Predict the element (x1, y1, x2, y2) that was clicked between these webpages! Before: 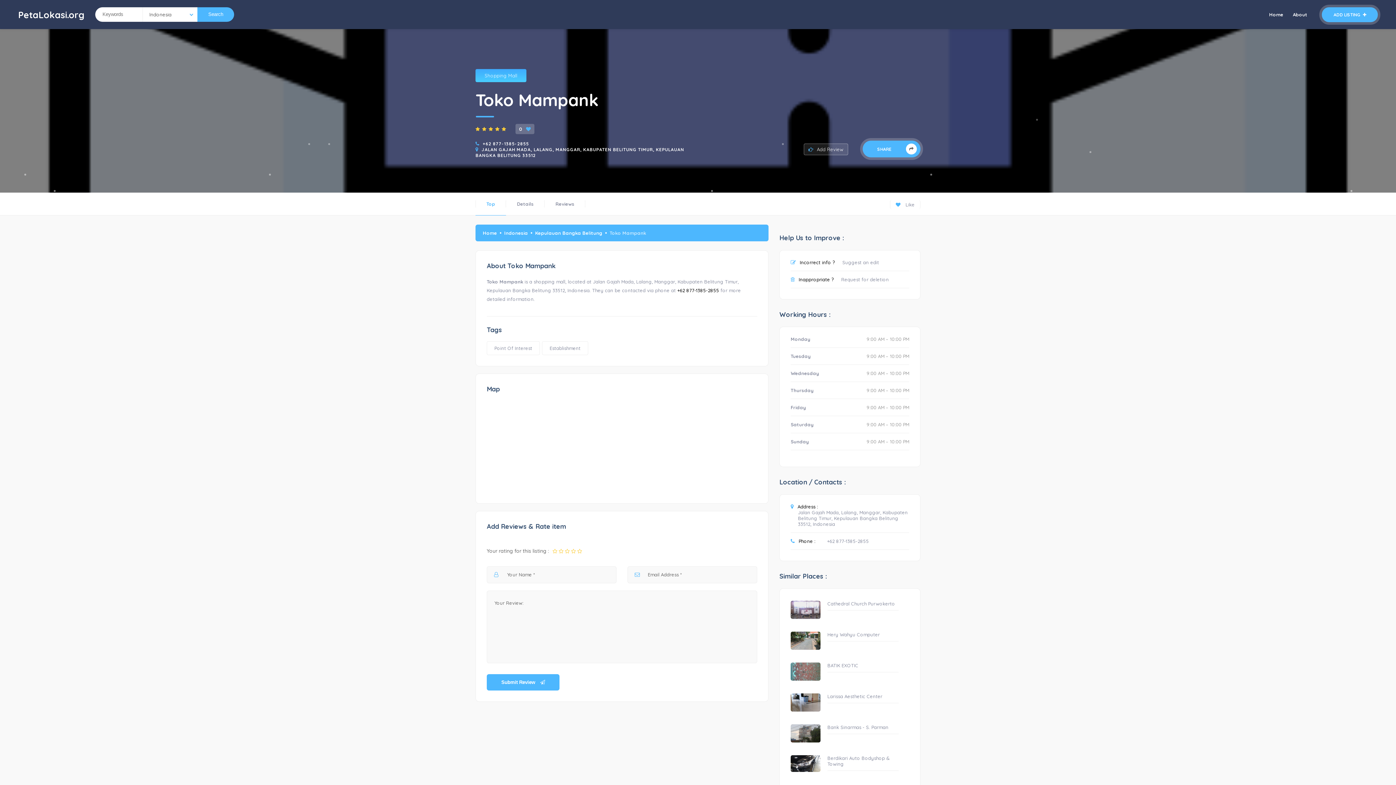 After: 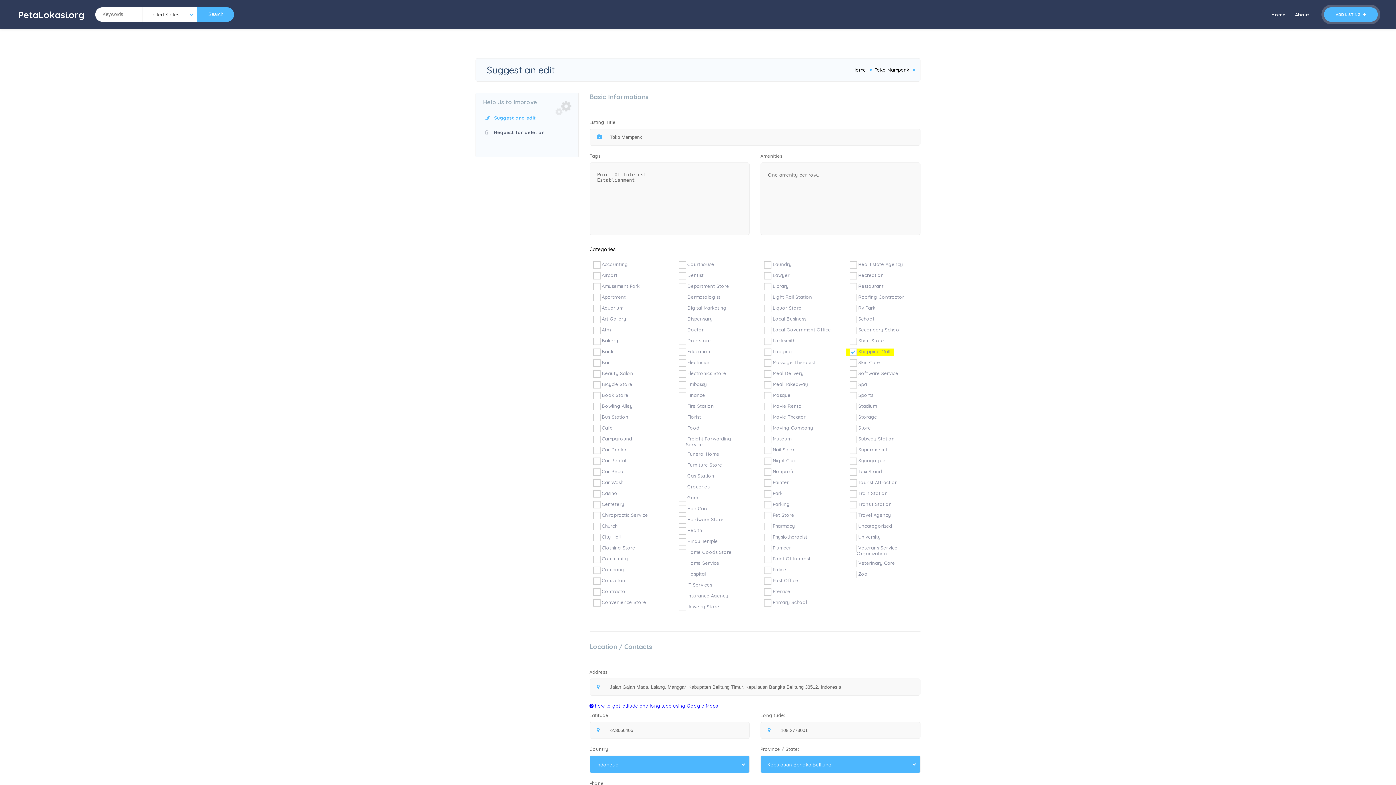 Action: label: Suggest an edit bbox: (842, 259, 879, 265)